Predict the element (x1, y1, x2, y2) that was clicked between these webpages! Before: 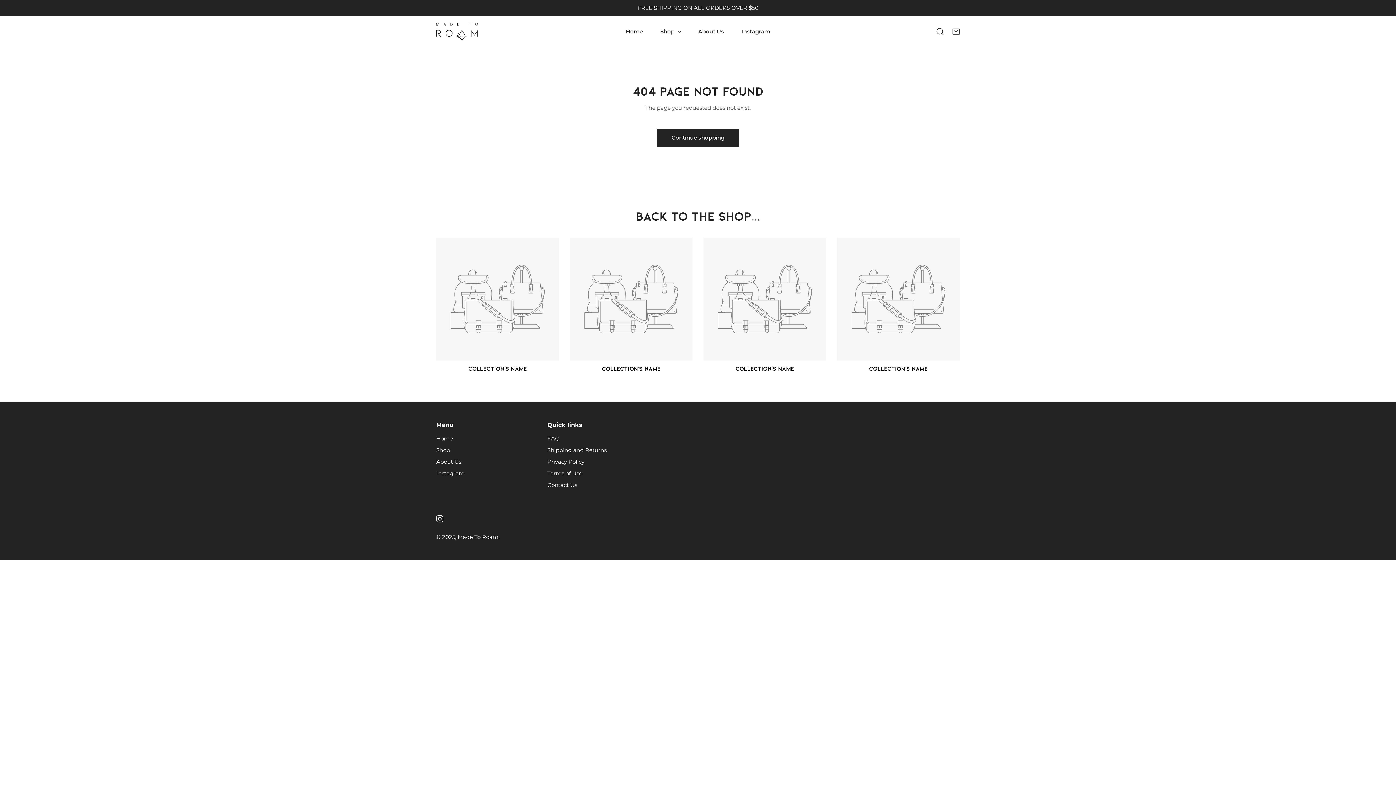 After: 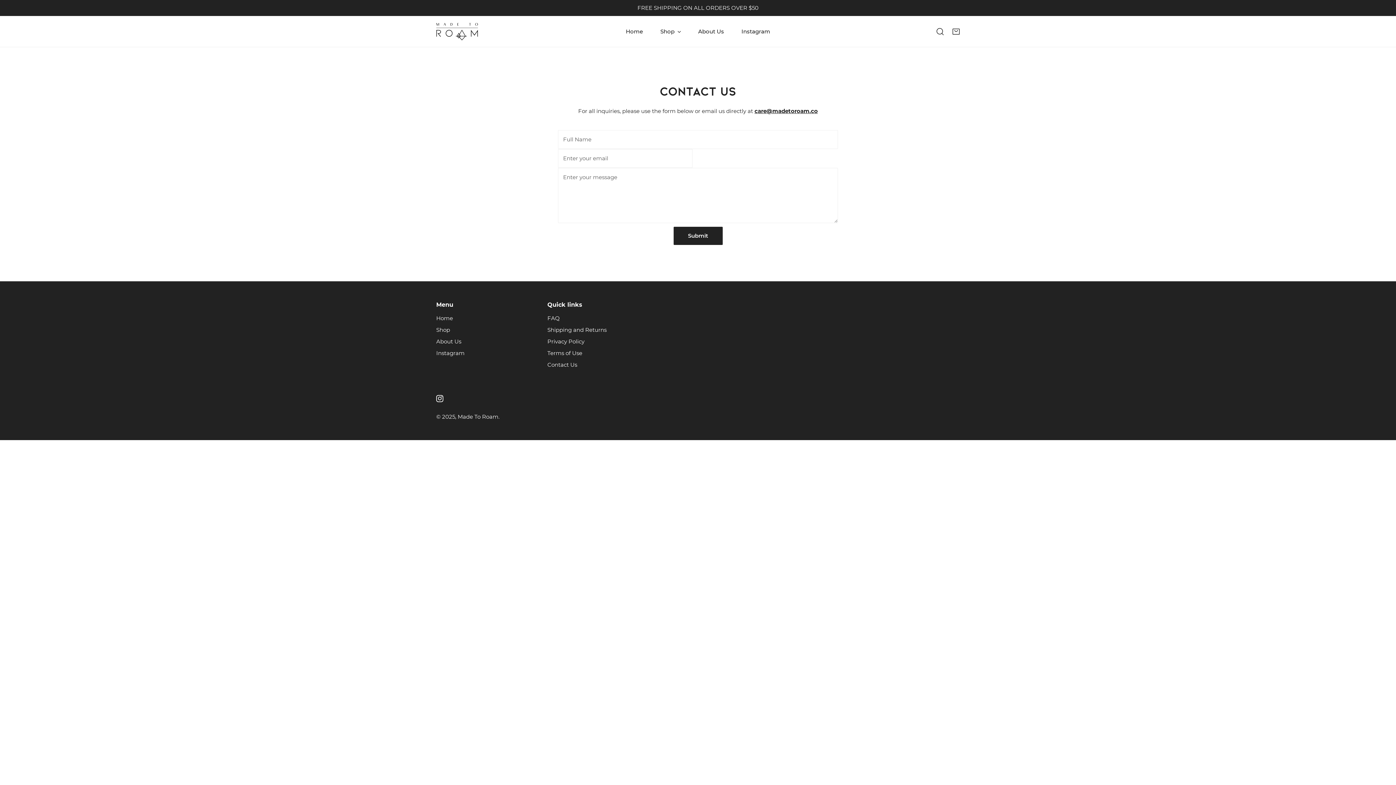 Action: bbox: (547, 481, 577, 488) label: Contact Us